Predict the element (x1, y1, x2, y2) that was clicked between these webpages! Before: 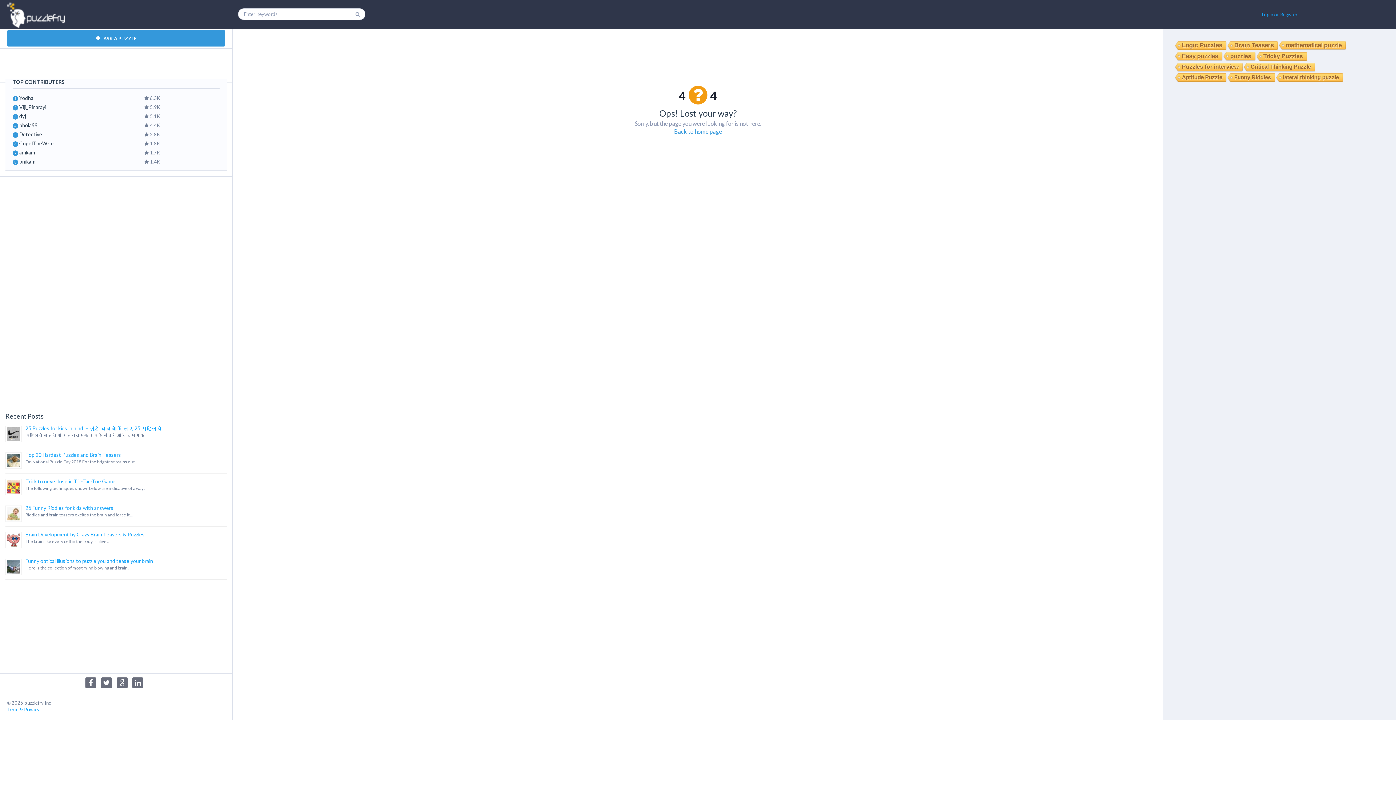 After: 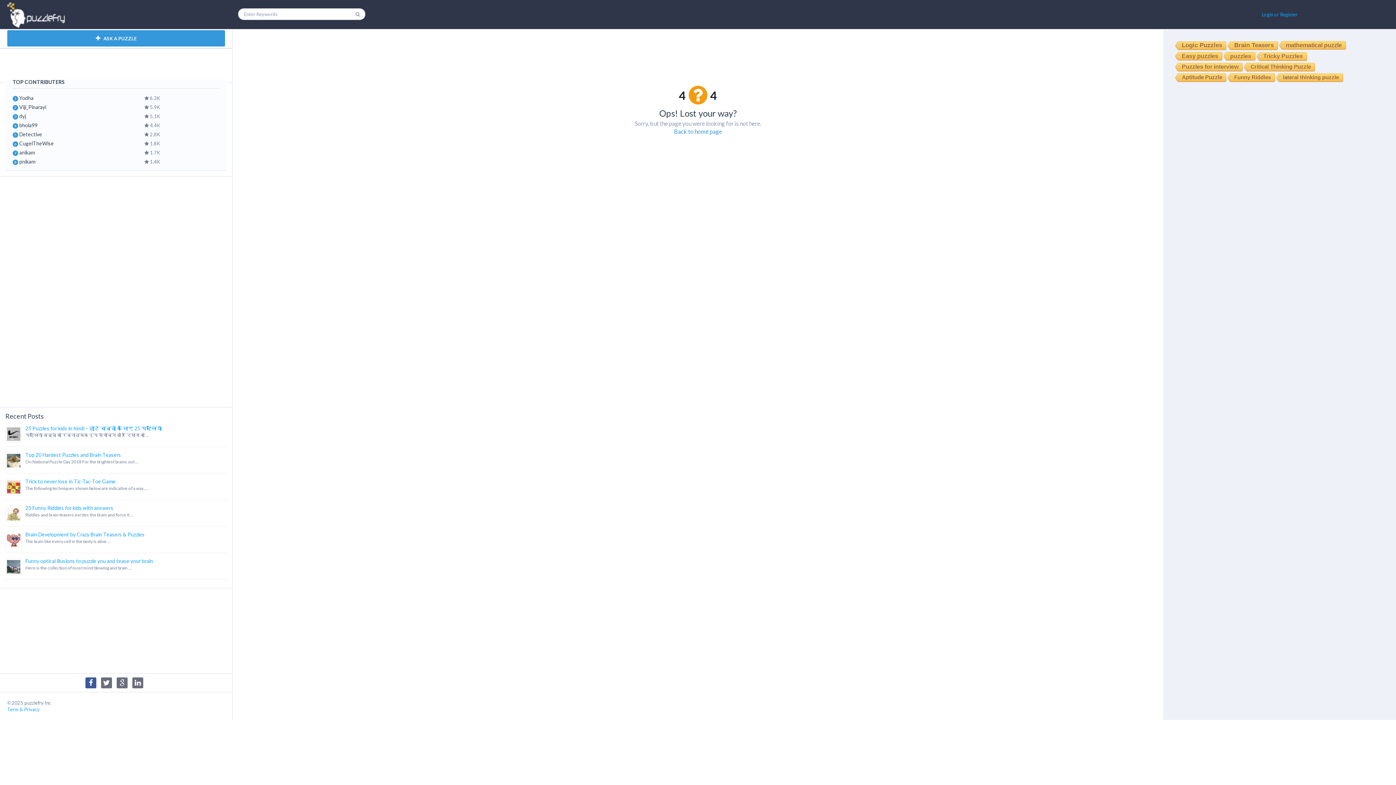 Action: bbox: (85, 677, 96, 688)